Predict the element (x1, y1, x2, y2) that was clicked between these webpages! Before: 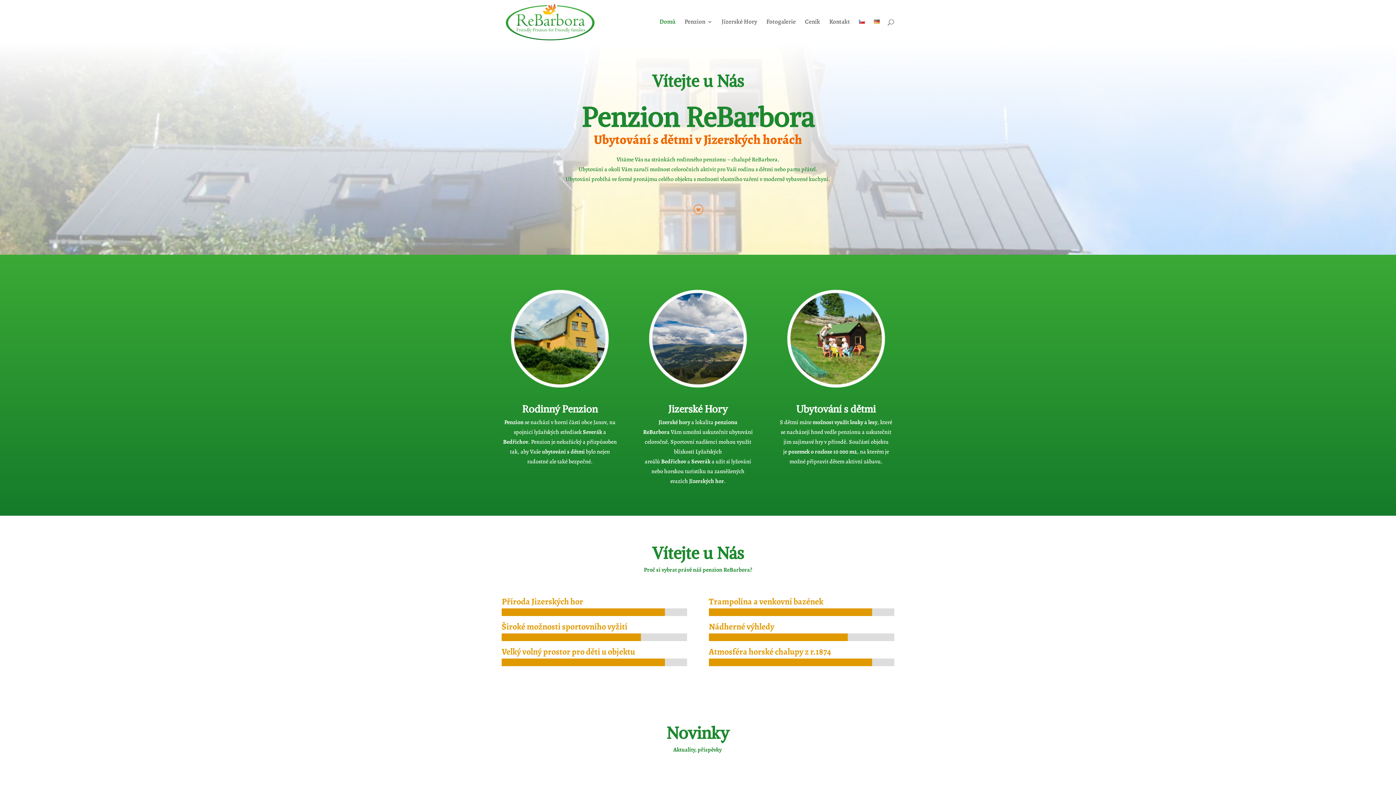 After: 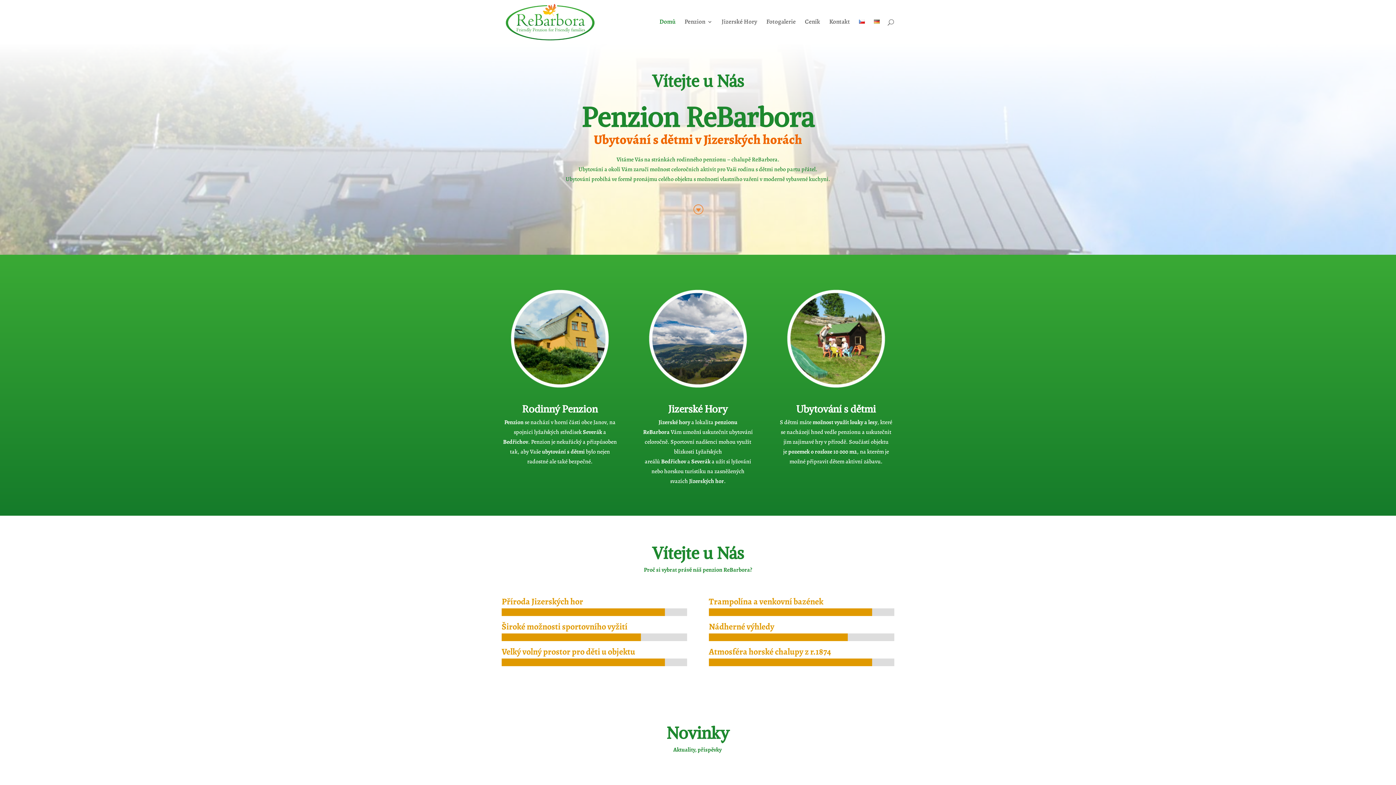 Action: bbox: (659, 19, 675, 43) label: Domů